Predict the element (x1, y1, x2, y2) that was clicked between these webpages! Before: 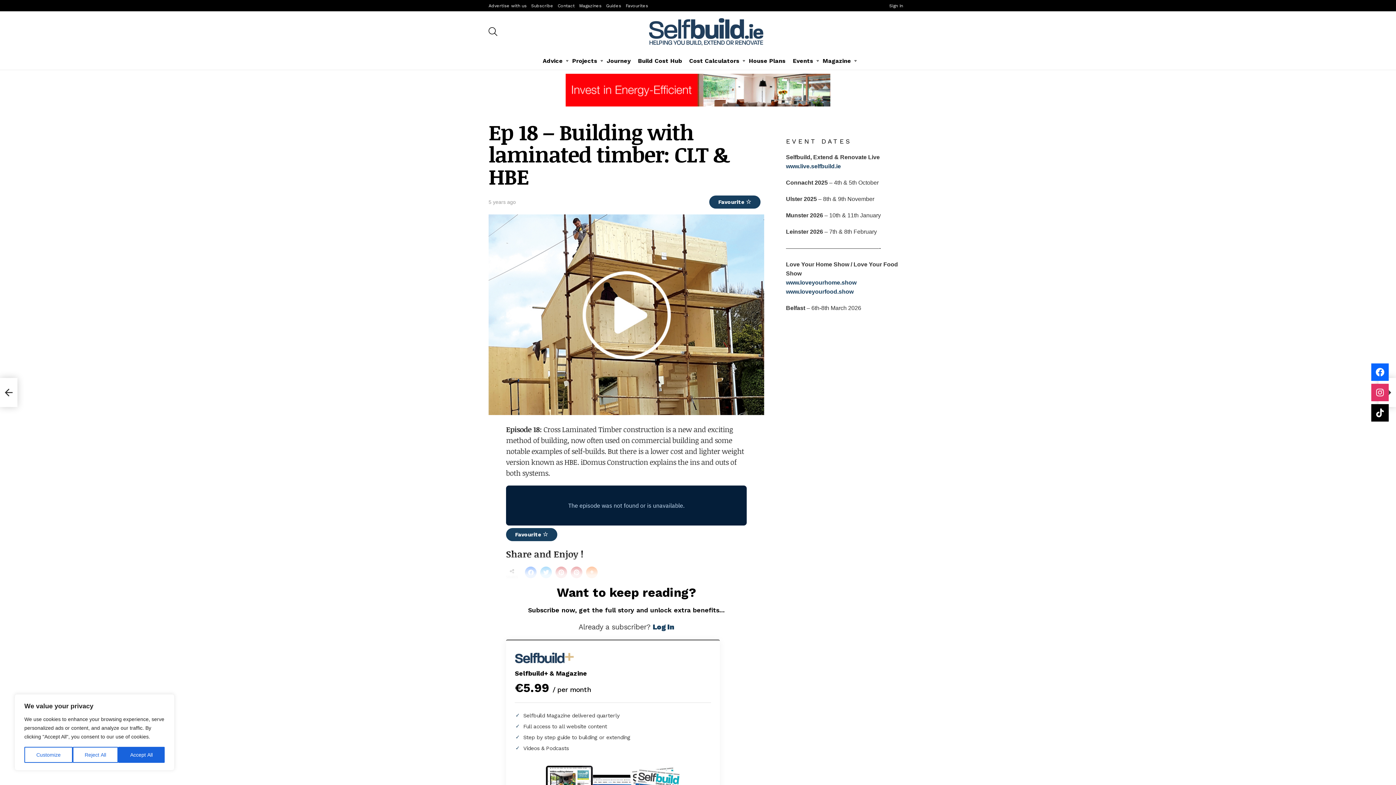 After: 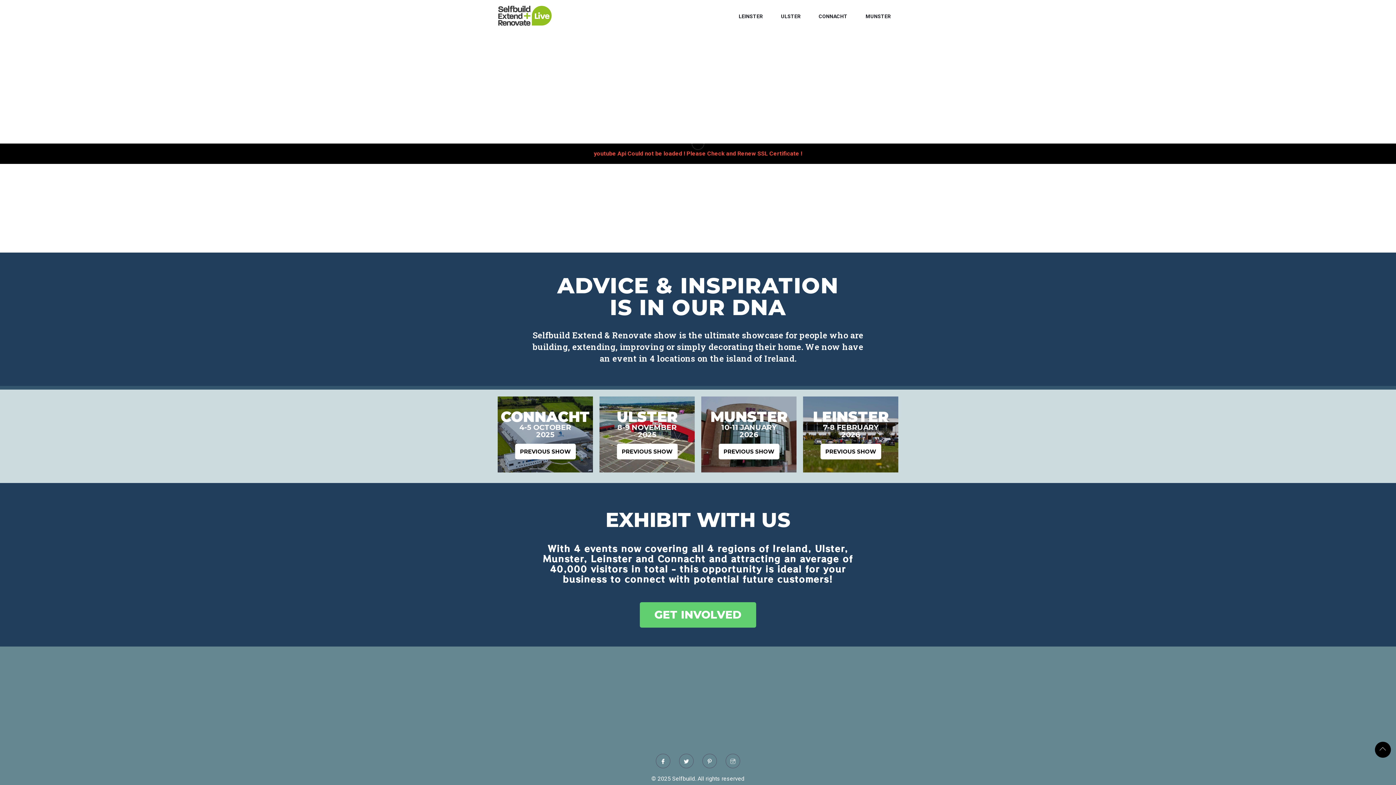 Action: bbox: (786, 163, 841, 169) label: www.live.selfbuild.ie